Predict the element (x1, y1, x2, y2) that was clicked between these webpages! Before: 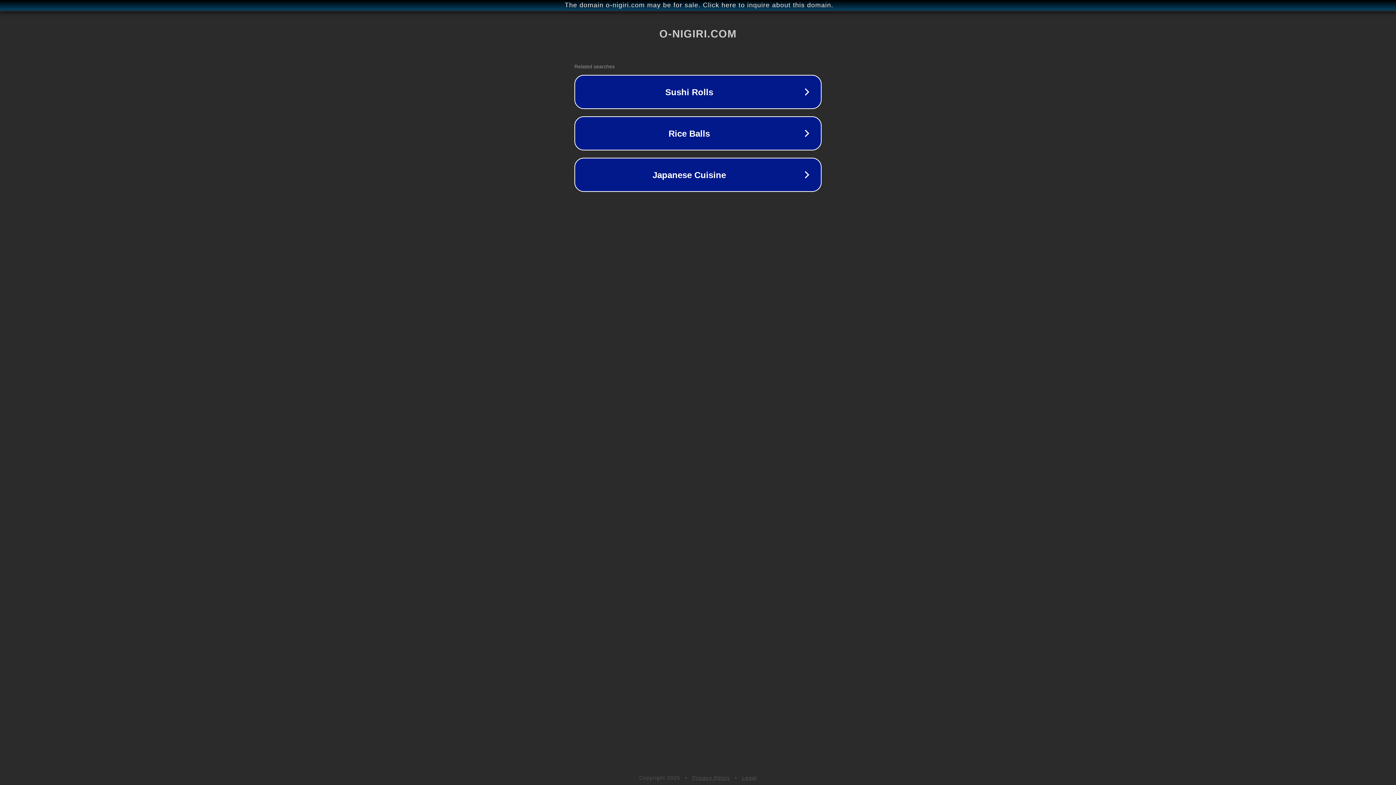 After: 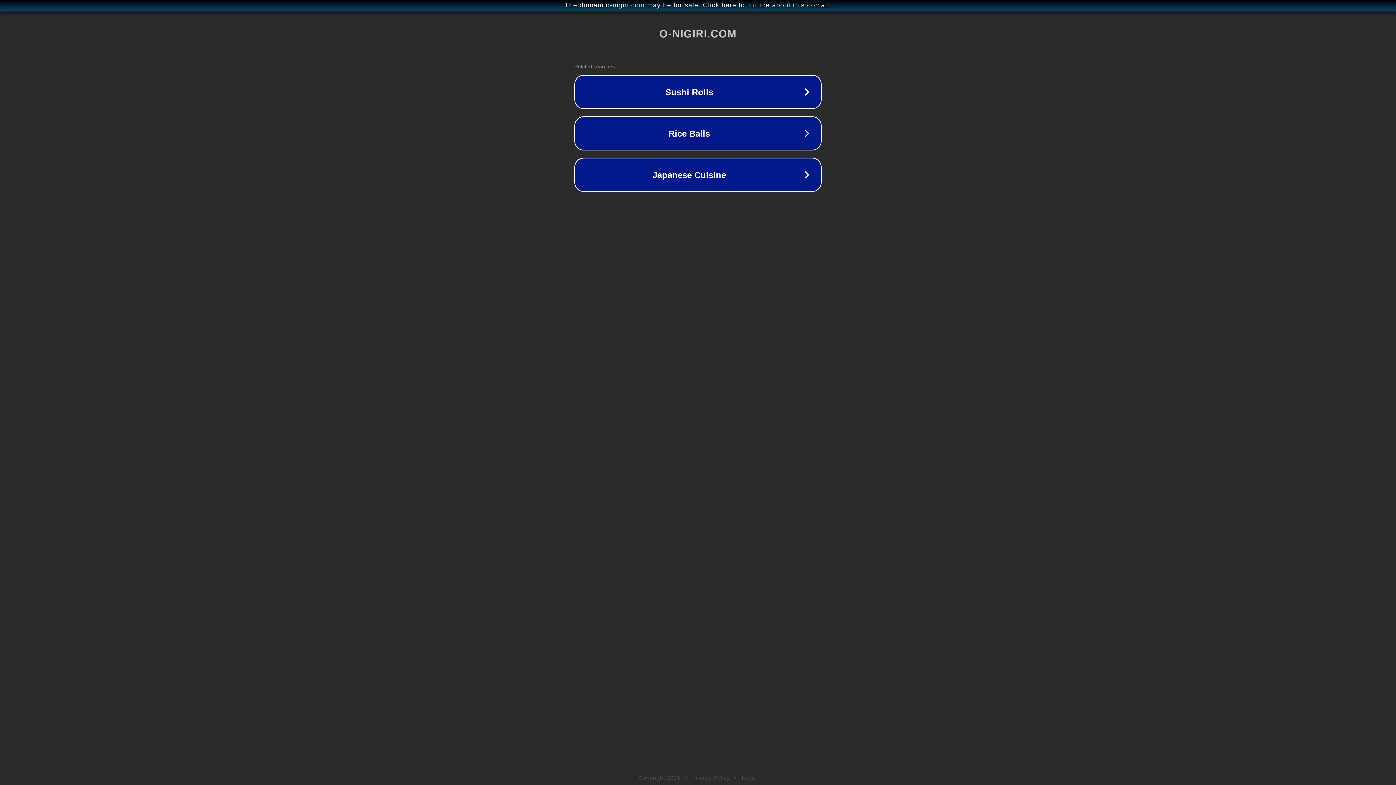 Action: bbox: (692, 775, 730, 781) label: Privacy Policy